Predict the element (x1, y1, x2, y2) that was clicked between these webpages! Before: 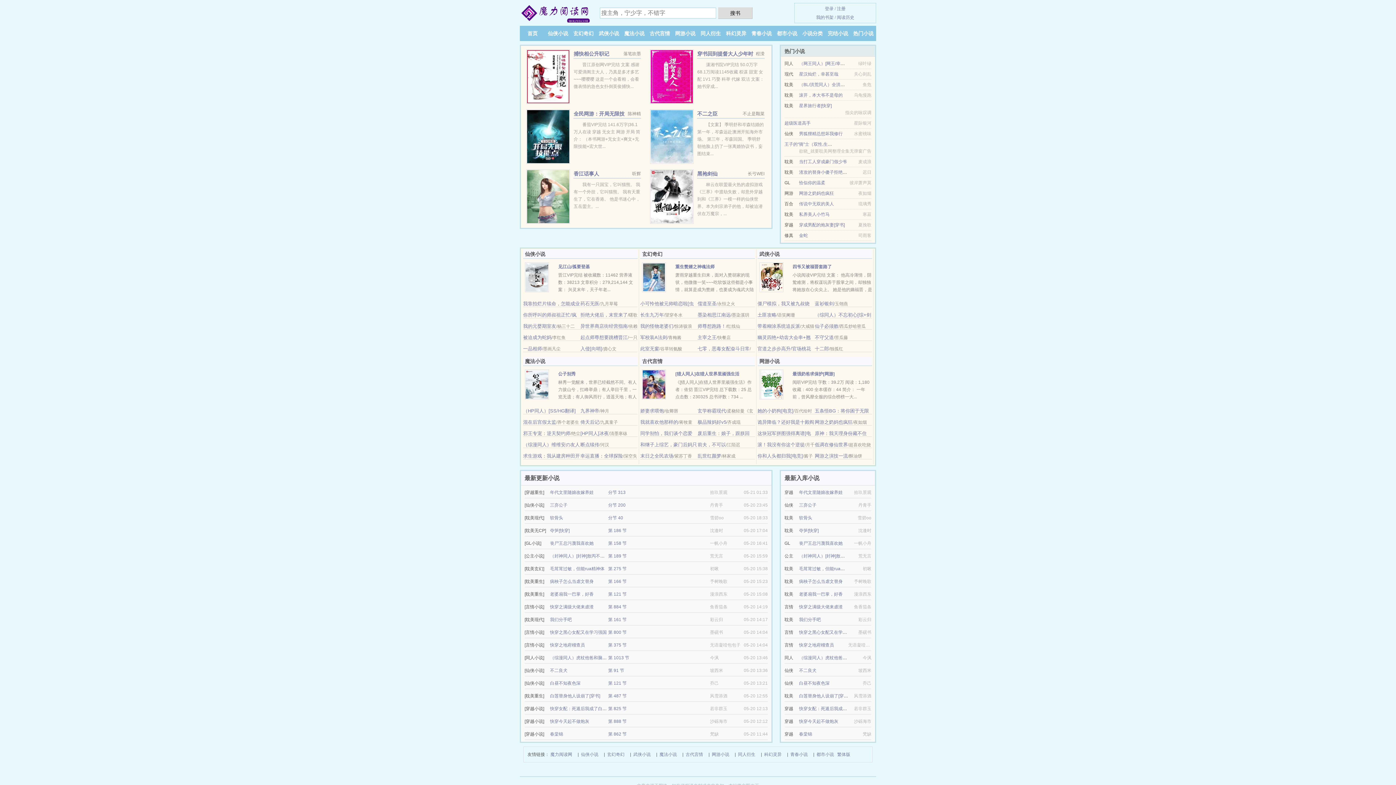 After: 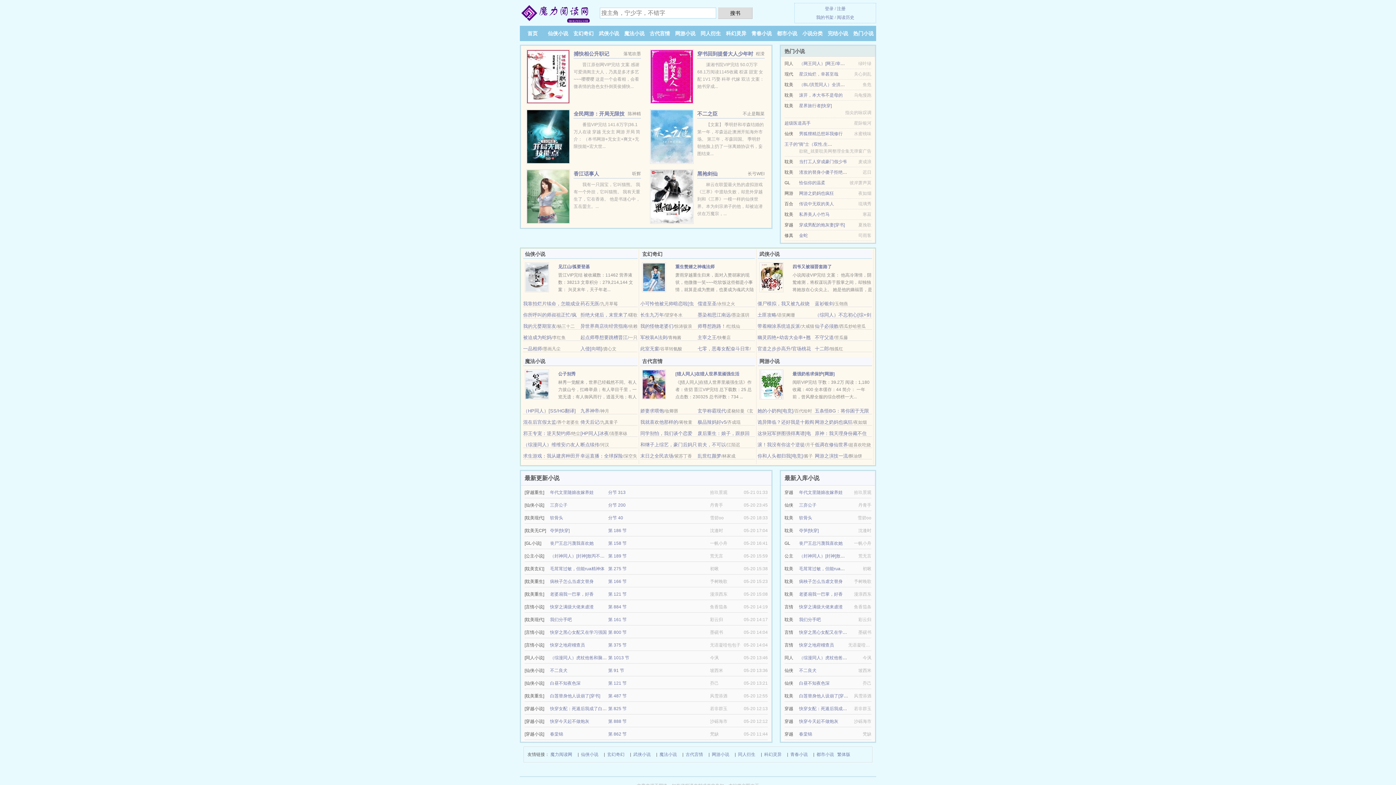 Action: label: 滚开，本大爷不是母的 bbox: (799, 92, 842, 97)